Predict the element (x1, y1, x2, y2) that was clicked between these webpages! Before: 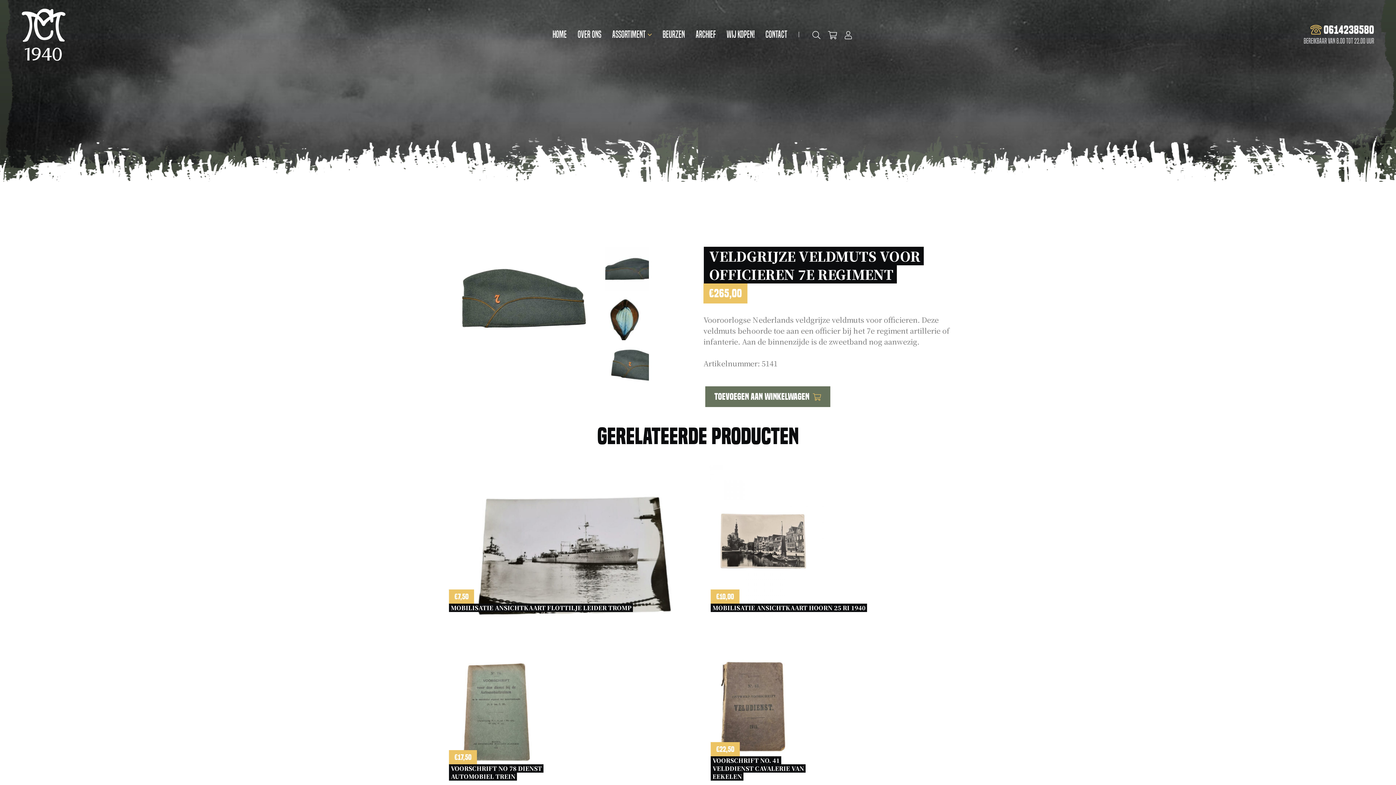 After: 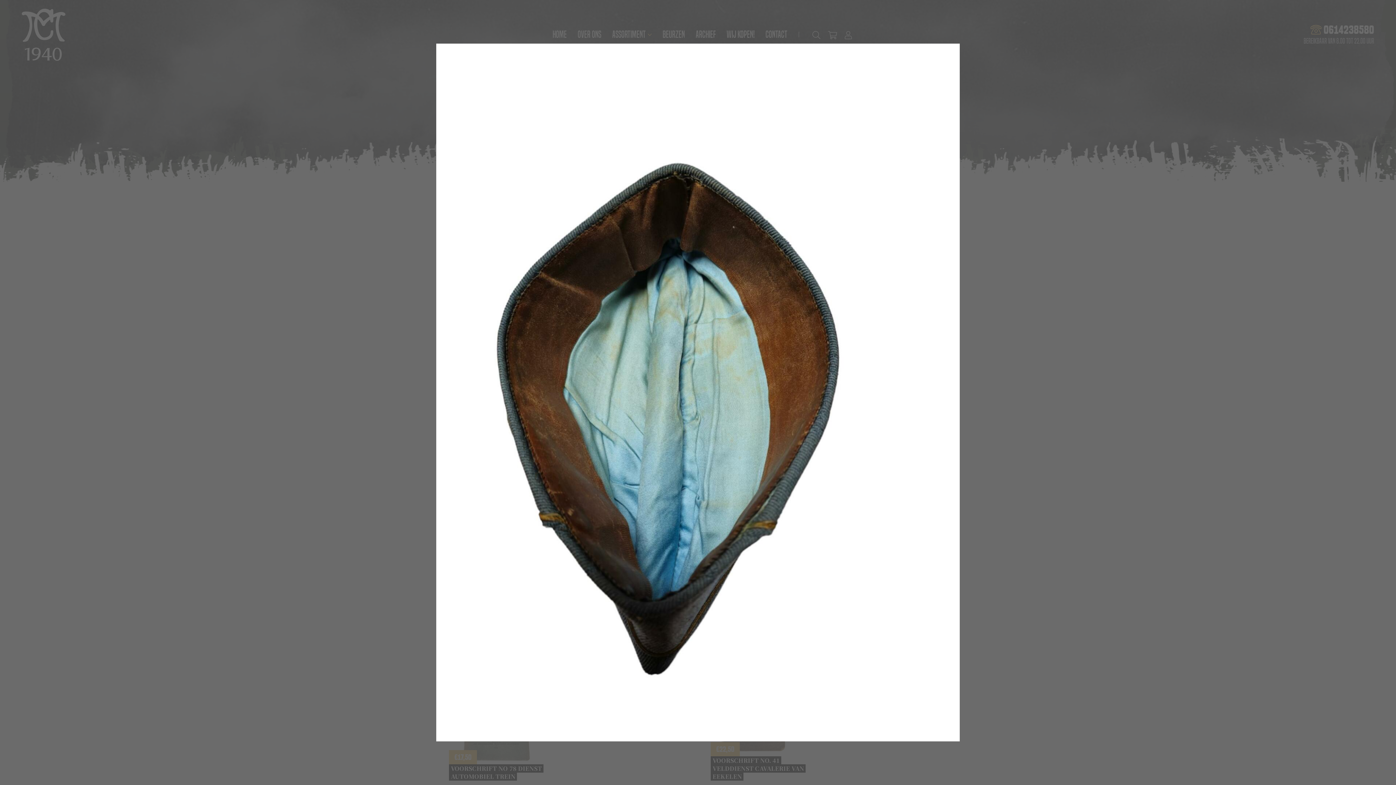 Action: bbox: (605, 296, 649, 340)